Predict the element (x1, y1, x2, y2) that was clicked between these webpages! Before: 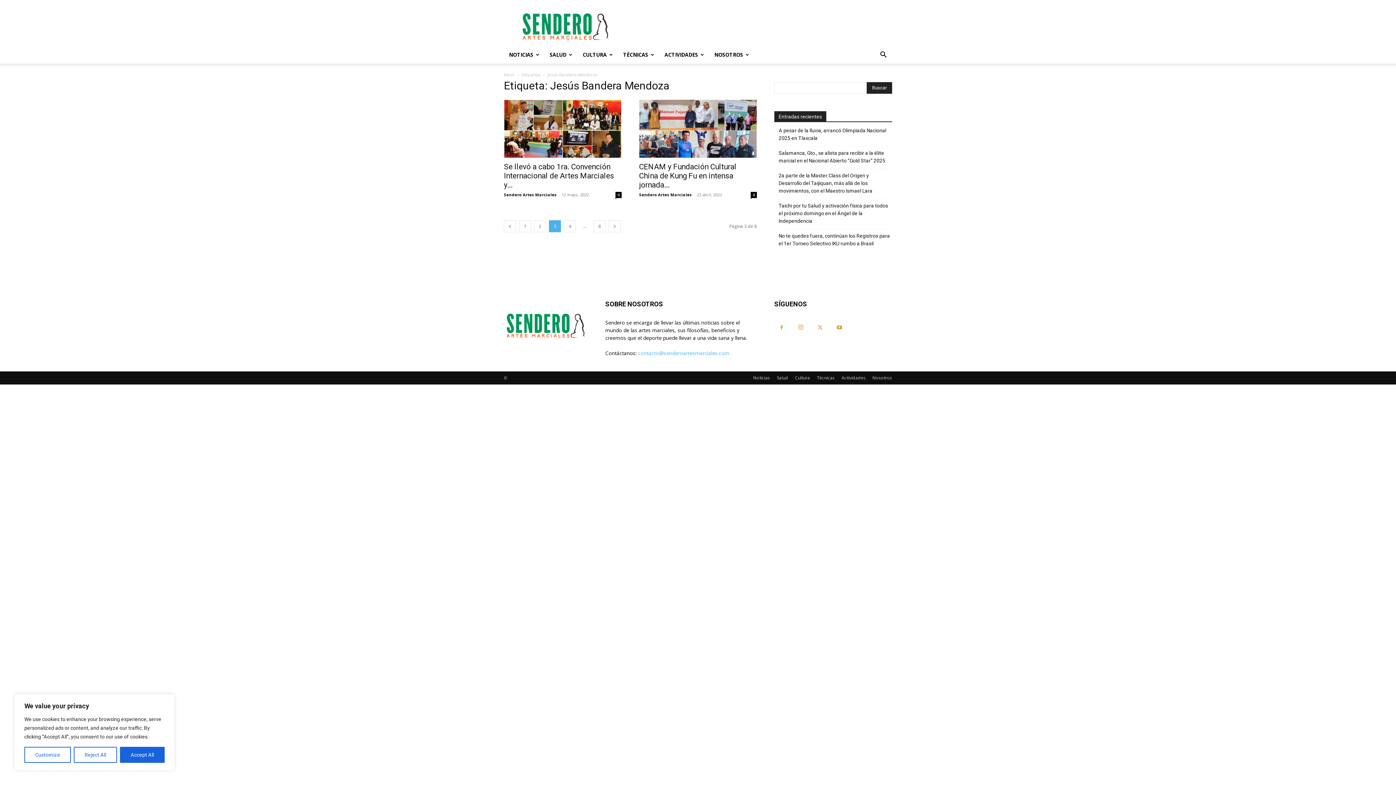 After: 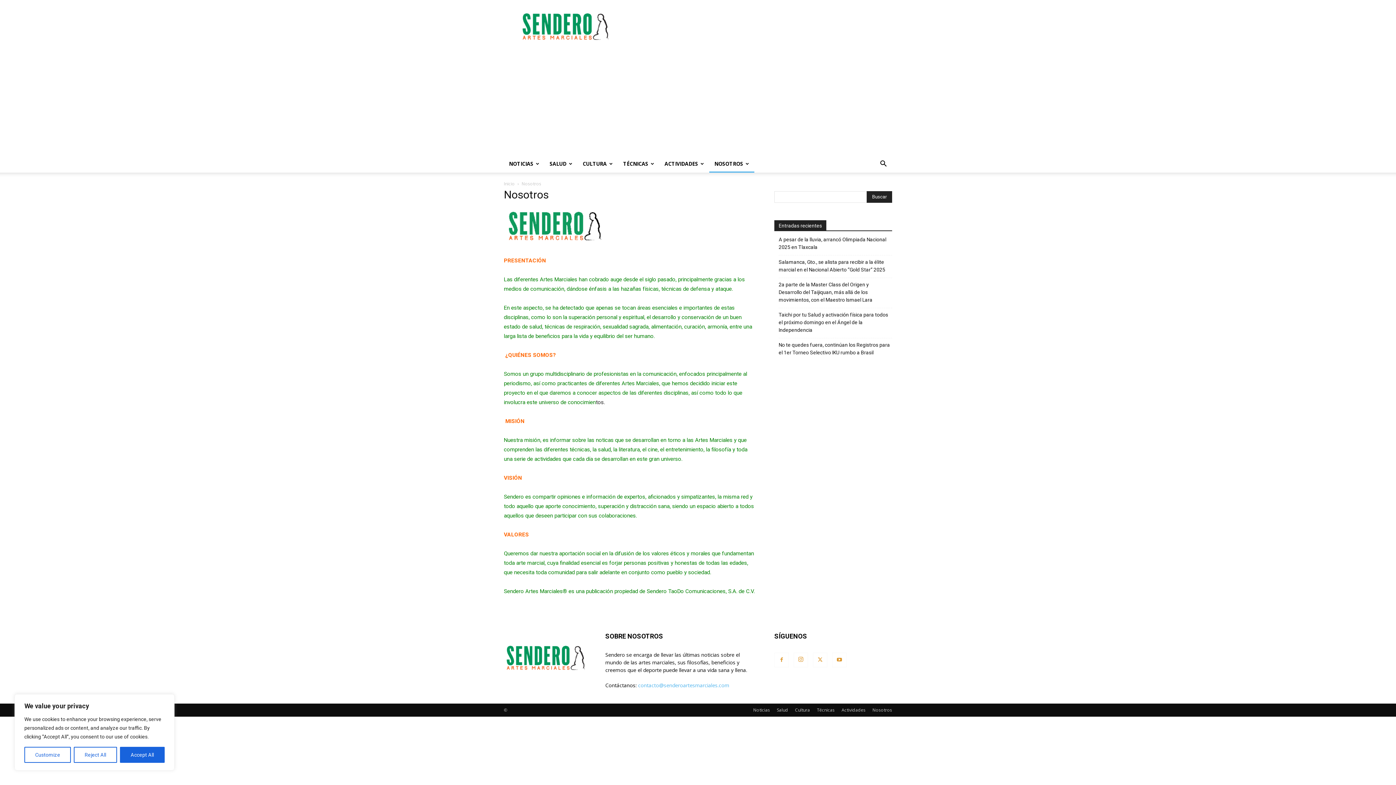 Action: label: NOSOTROS bbox: (709, 46, 754, 63)